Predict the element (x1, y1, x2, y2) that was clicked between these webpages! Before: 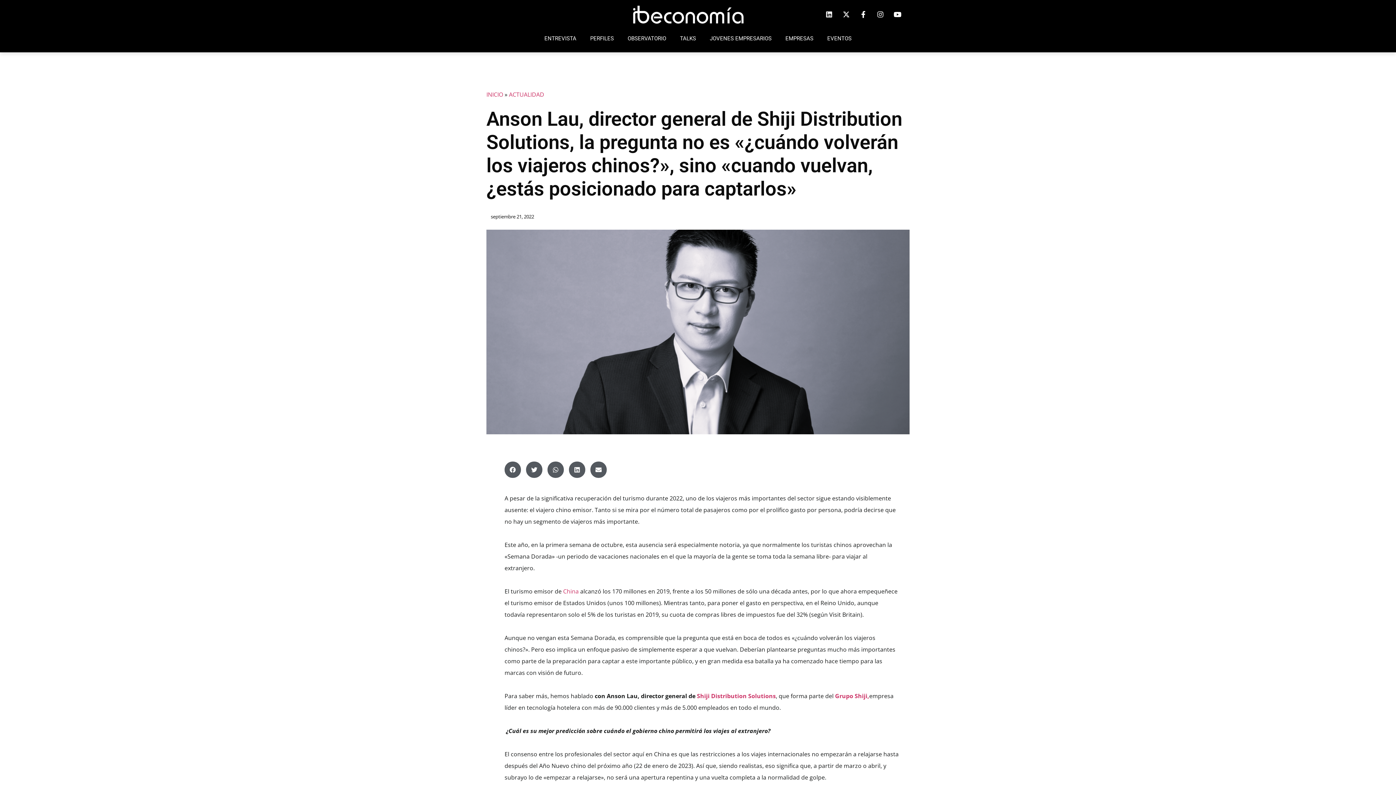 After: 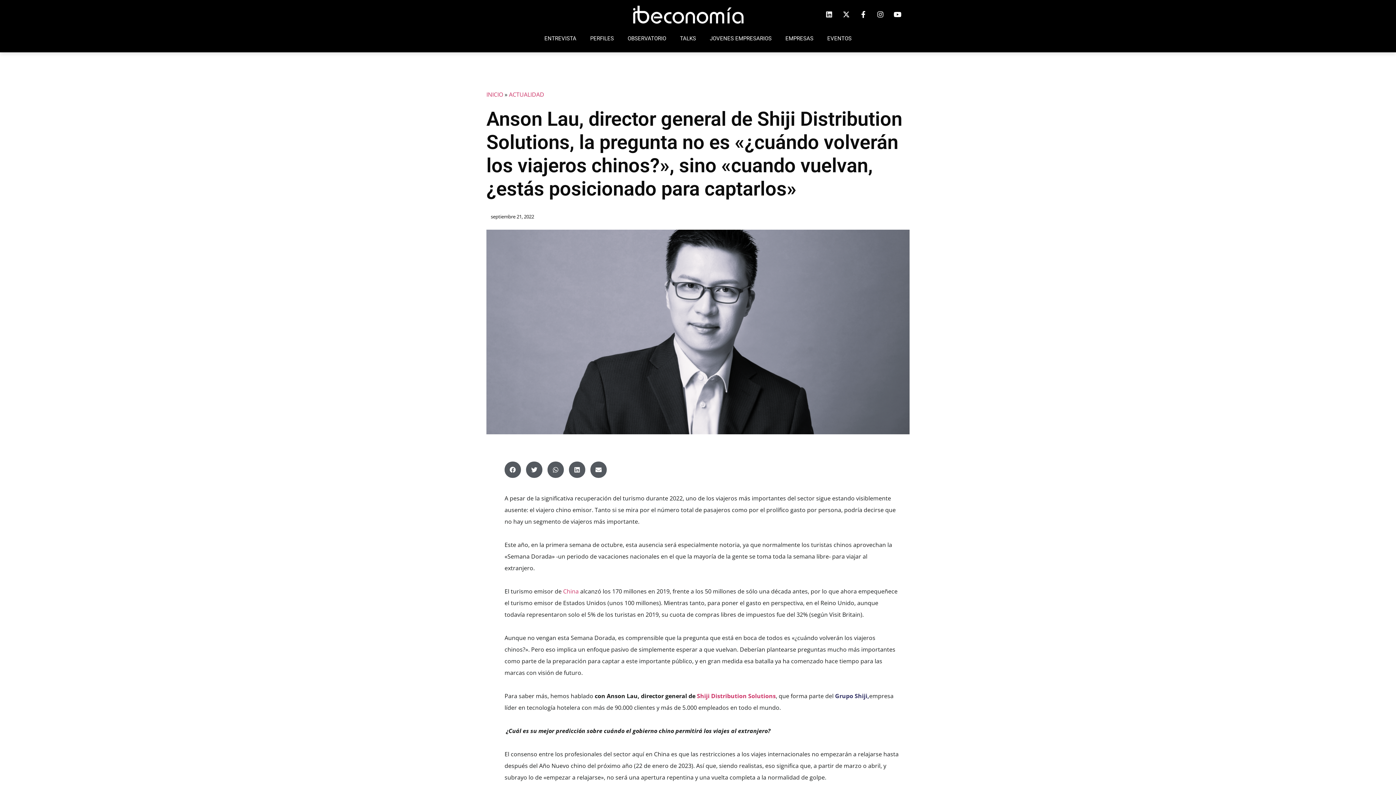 Action: label: Grupo Shiji, bbox: (835, 692, 869, 700)